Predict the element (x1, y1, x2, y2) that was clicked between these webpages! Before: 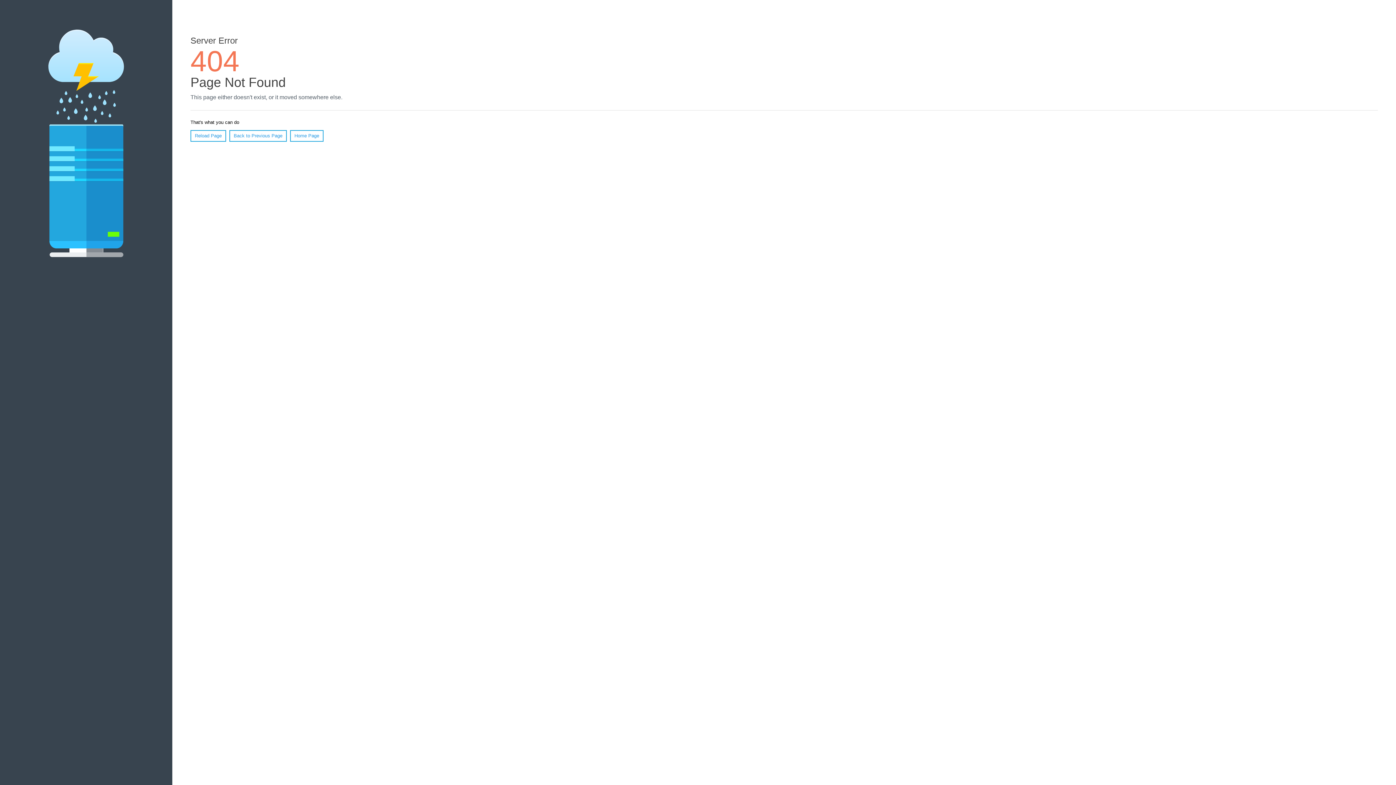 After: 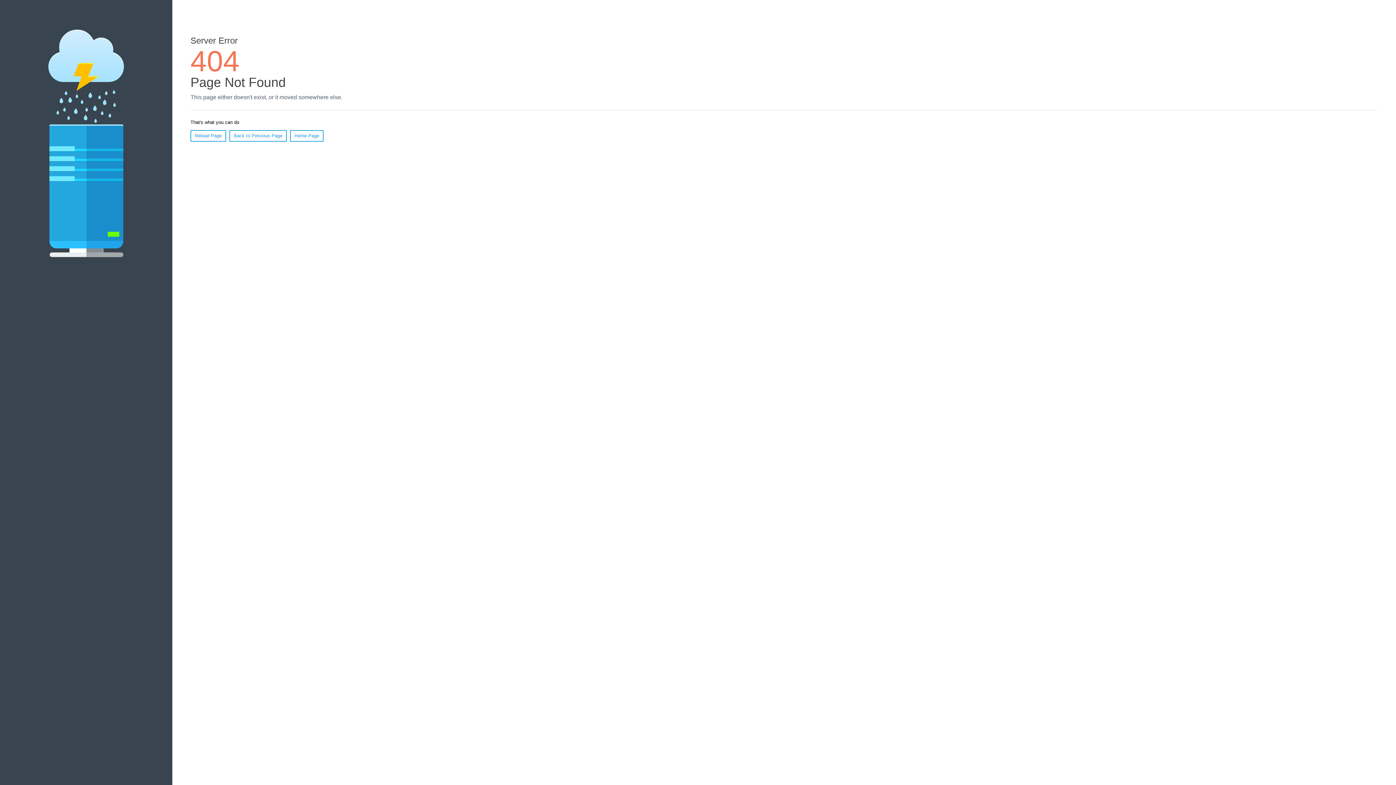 Action: label: Reload Page bbox: (190, 130, 226, 141)